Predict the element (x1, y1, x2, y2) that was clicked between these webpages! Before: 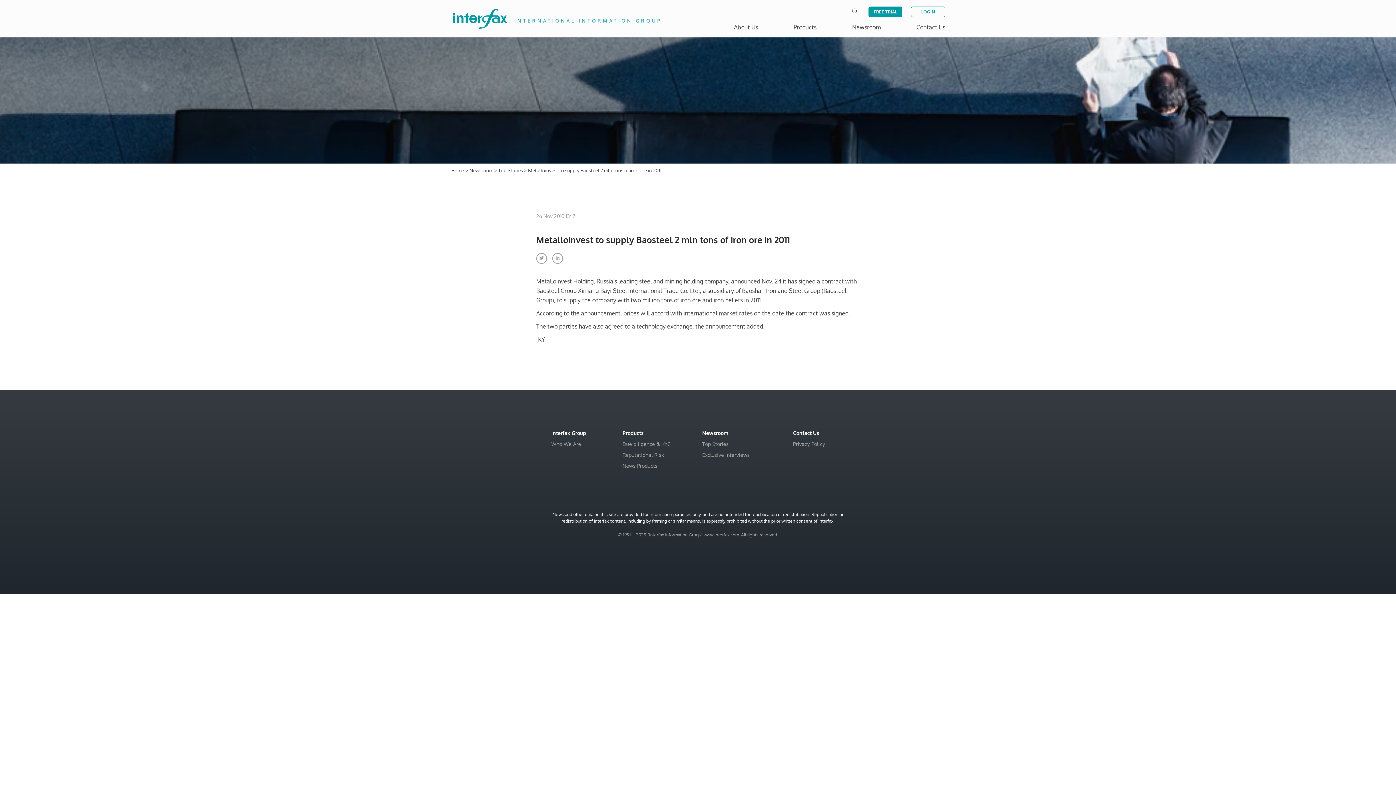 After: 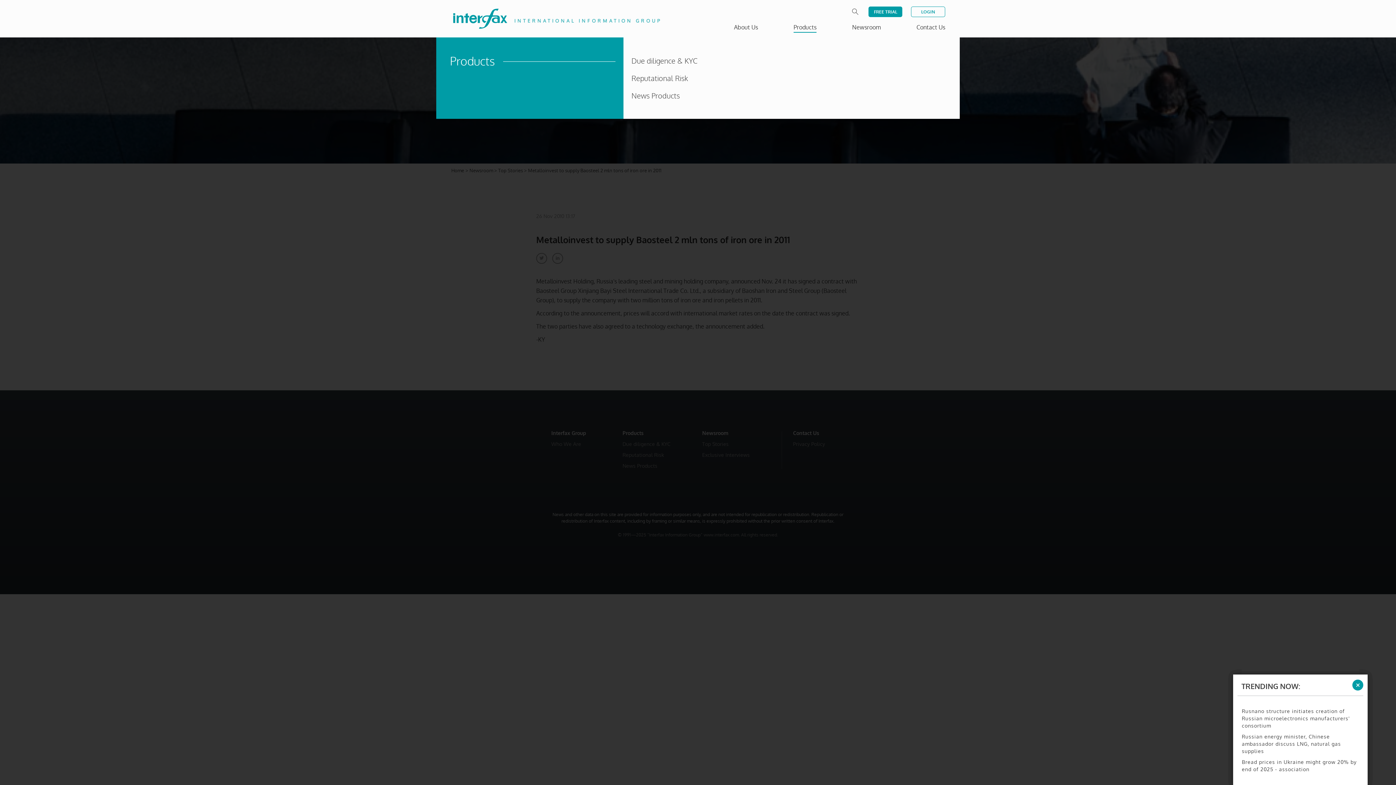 Action: label: Products bbox: (793, 23, 816, 30)